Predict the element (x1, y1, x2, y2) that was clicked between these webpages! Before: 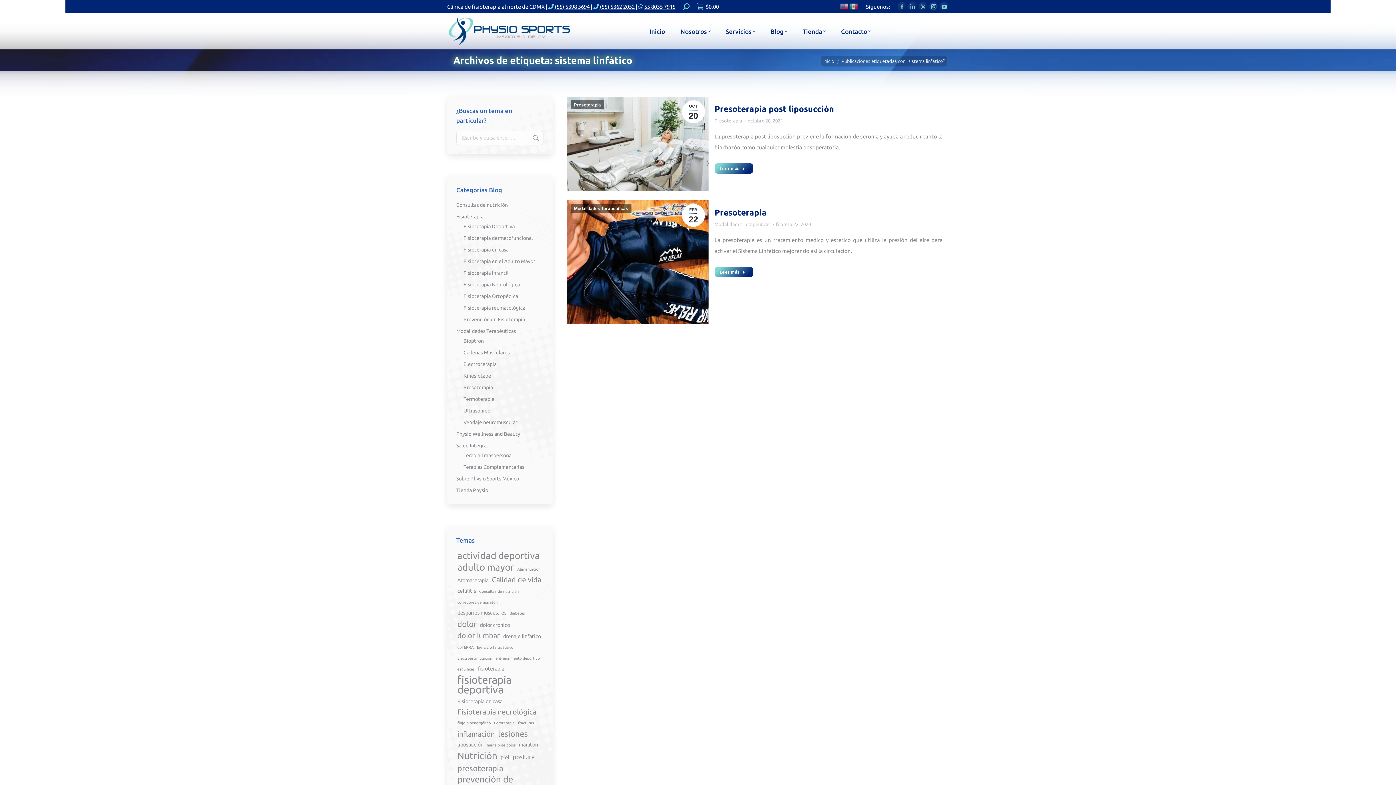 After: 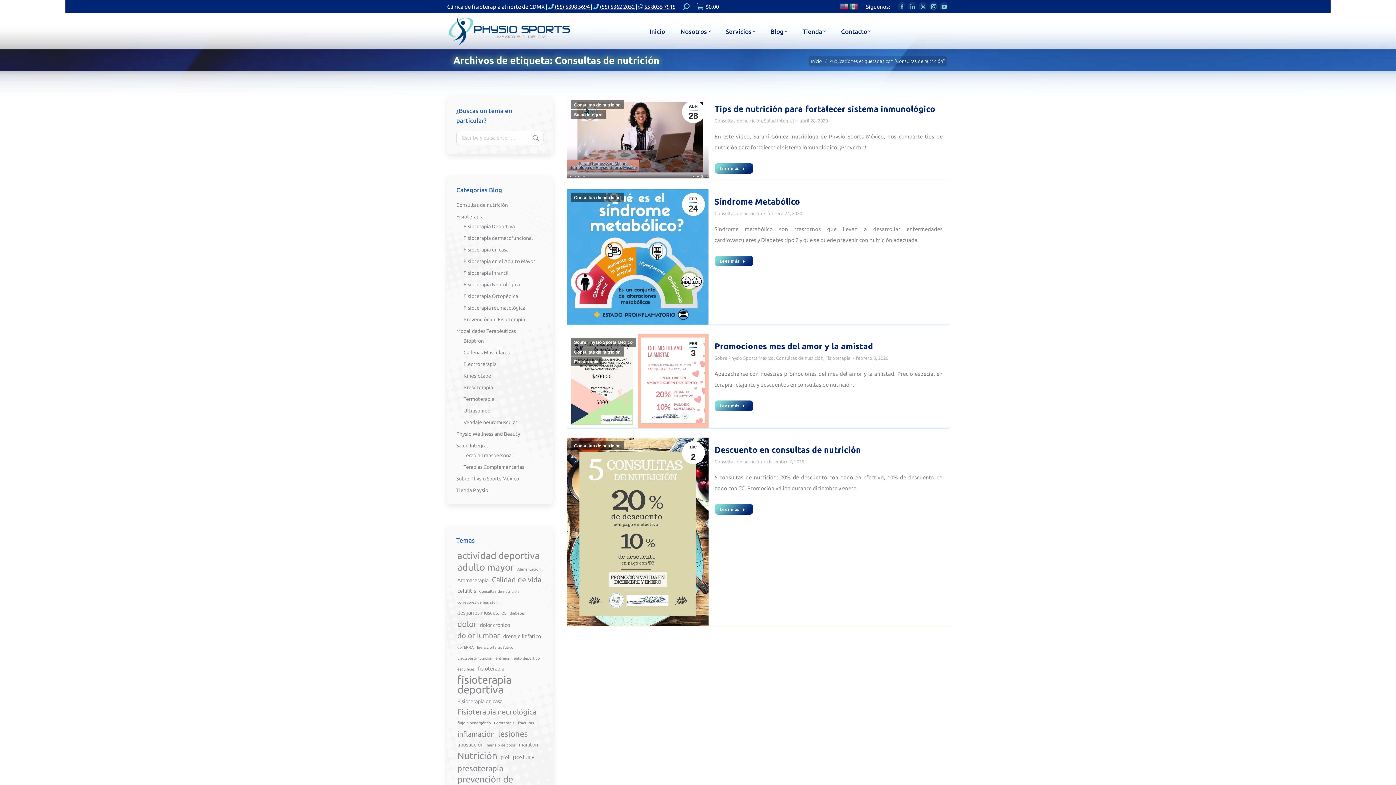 Action: bbox: (478, 586, 520, 596) label: Consultas de nutrición (4 elementos)